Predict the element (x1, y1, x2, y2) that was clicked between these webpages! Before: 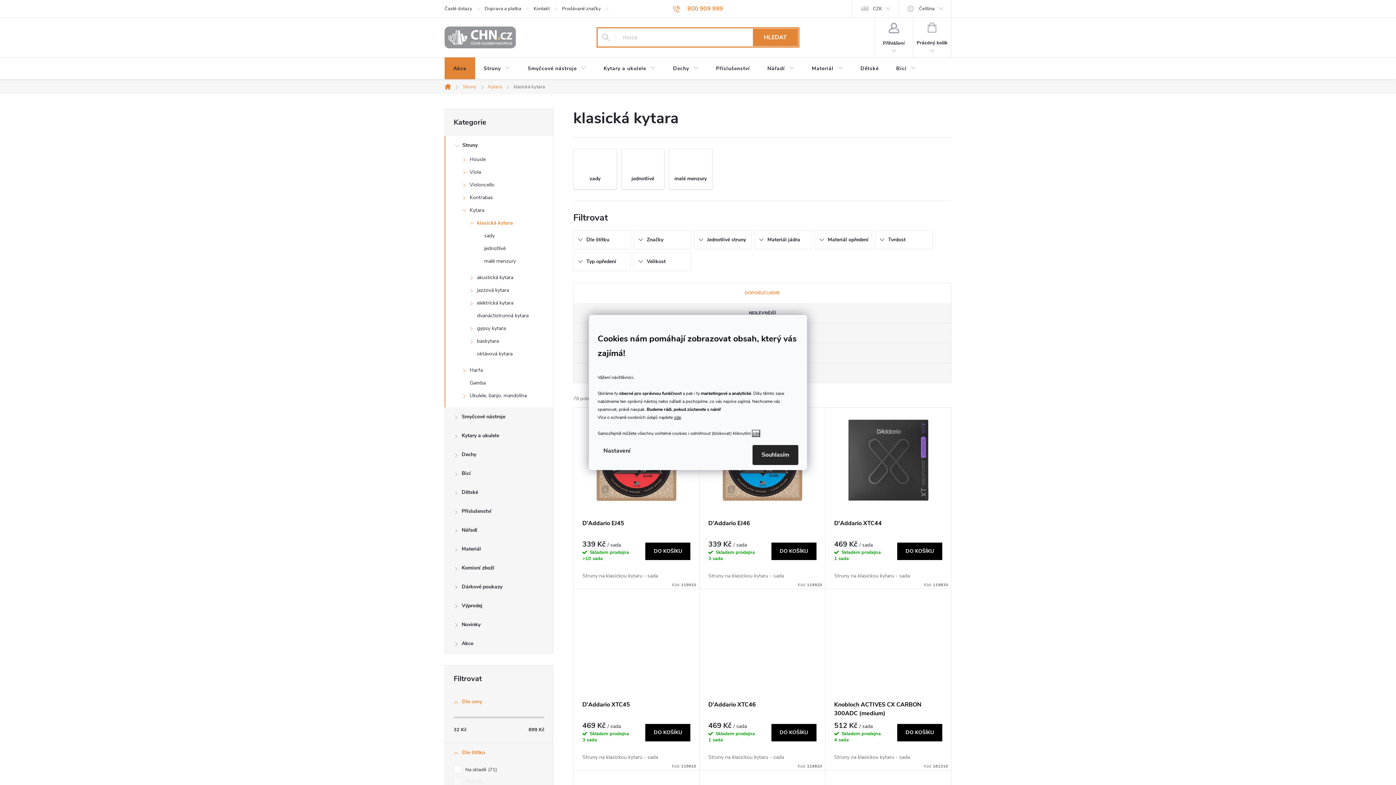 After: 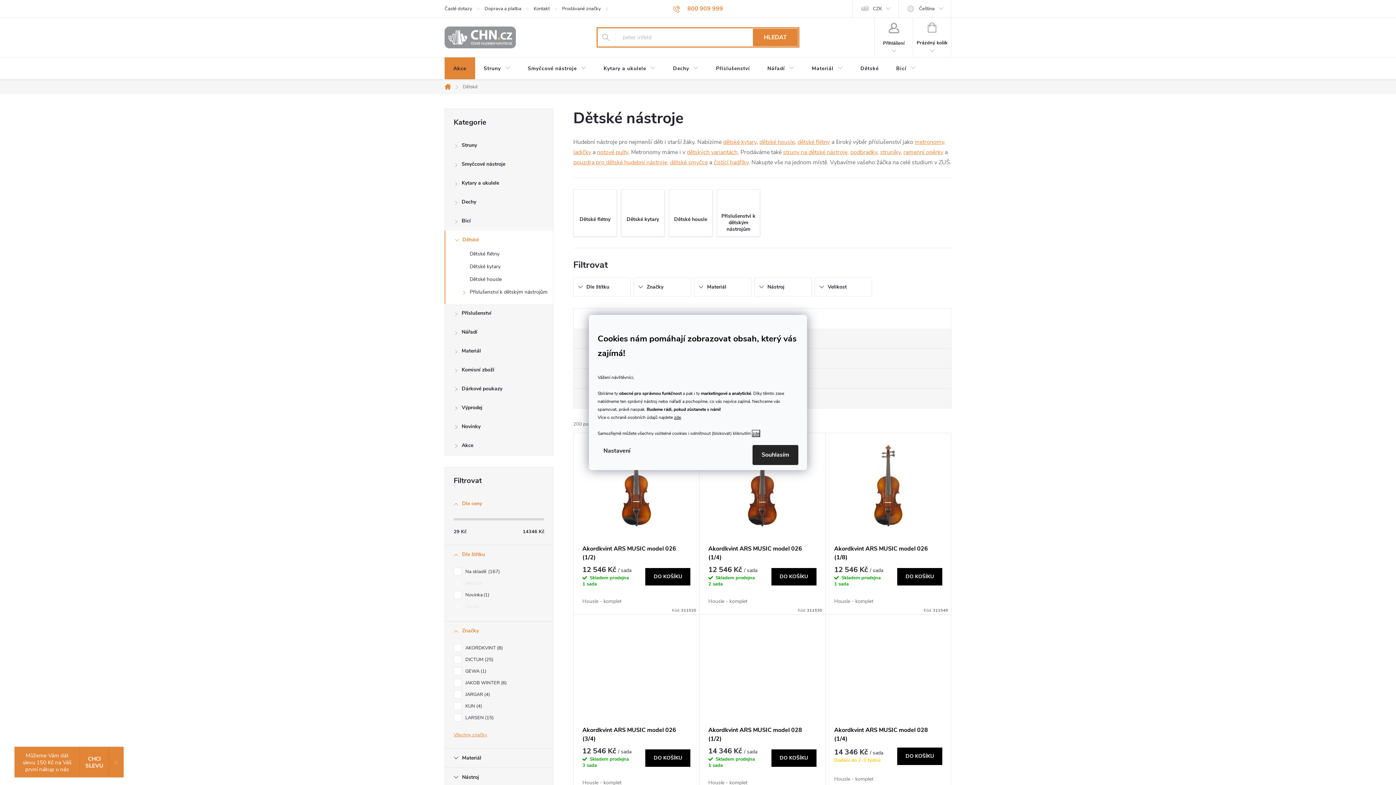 Action: bbox: (445, 483, 553, 502) label: Dětské
 